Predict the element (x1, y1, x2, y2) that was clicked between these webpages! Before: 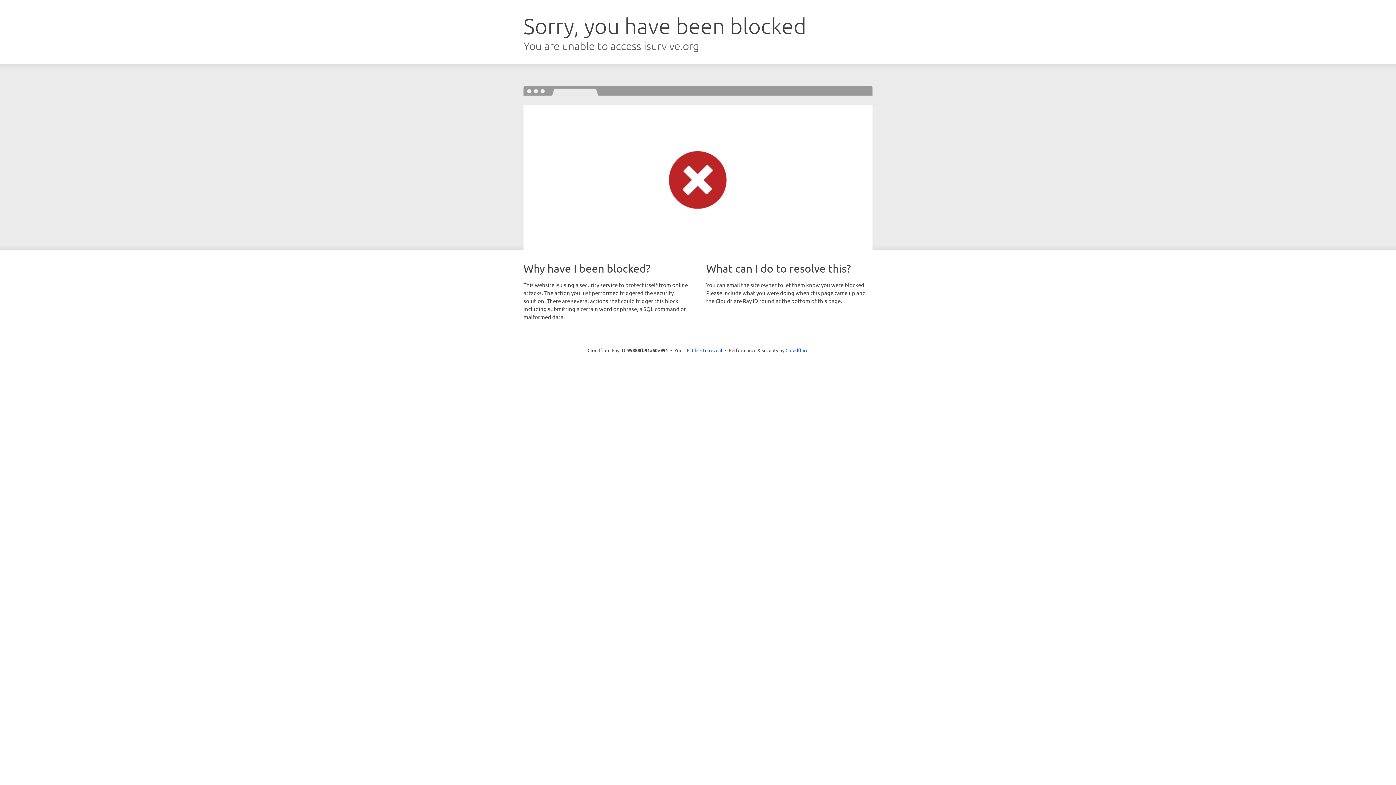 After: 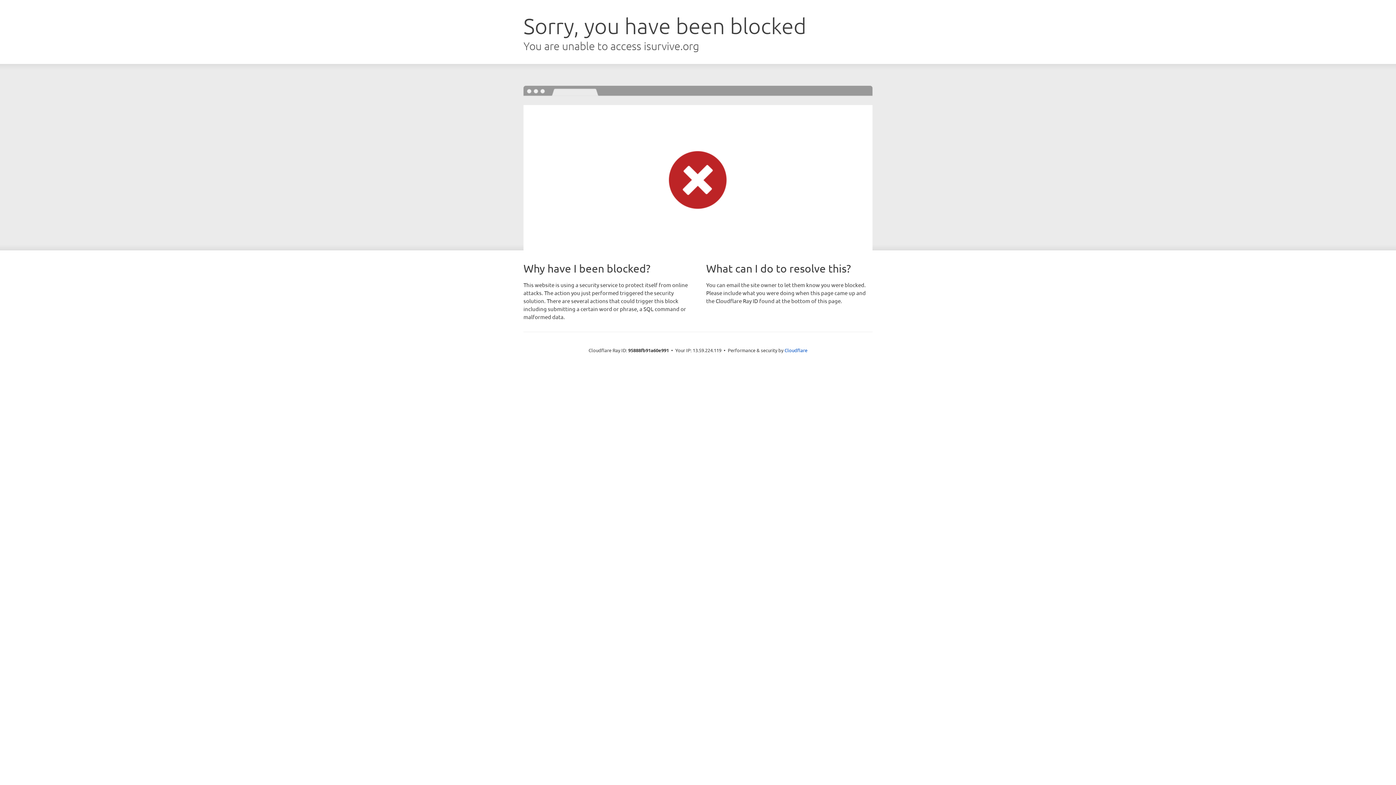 Action: label: Click to reveal bbox: (692, 346, 722, 353)